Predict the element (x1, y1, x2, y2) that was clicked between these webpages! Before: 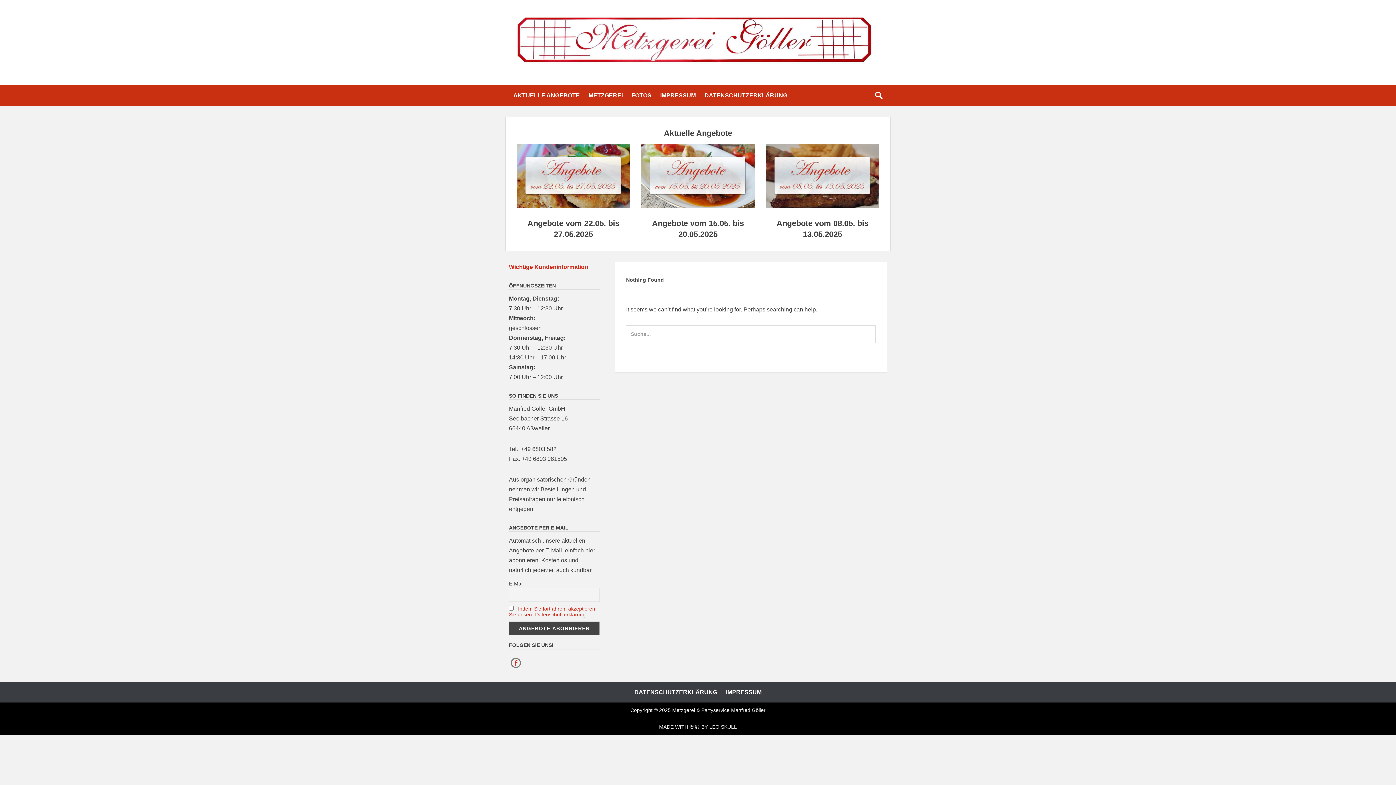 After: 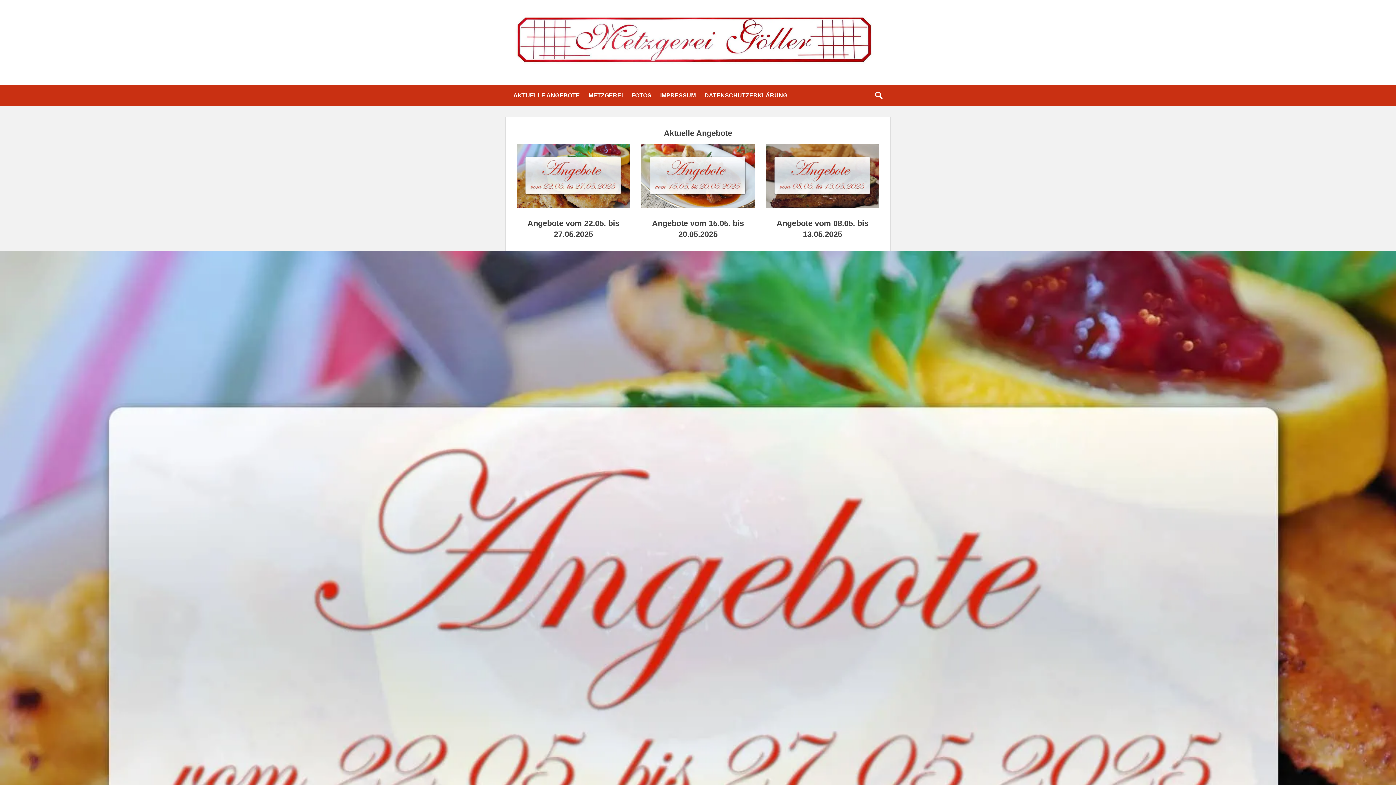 Action: bbox: (516, 203, 630, 209)